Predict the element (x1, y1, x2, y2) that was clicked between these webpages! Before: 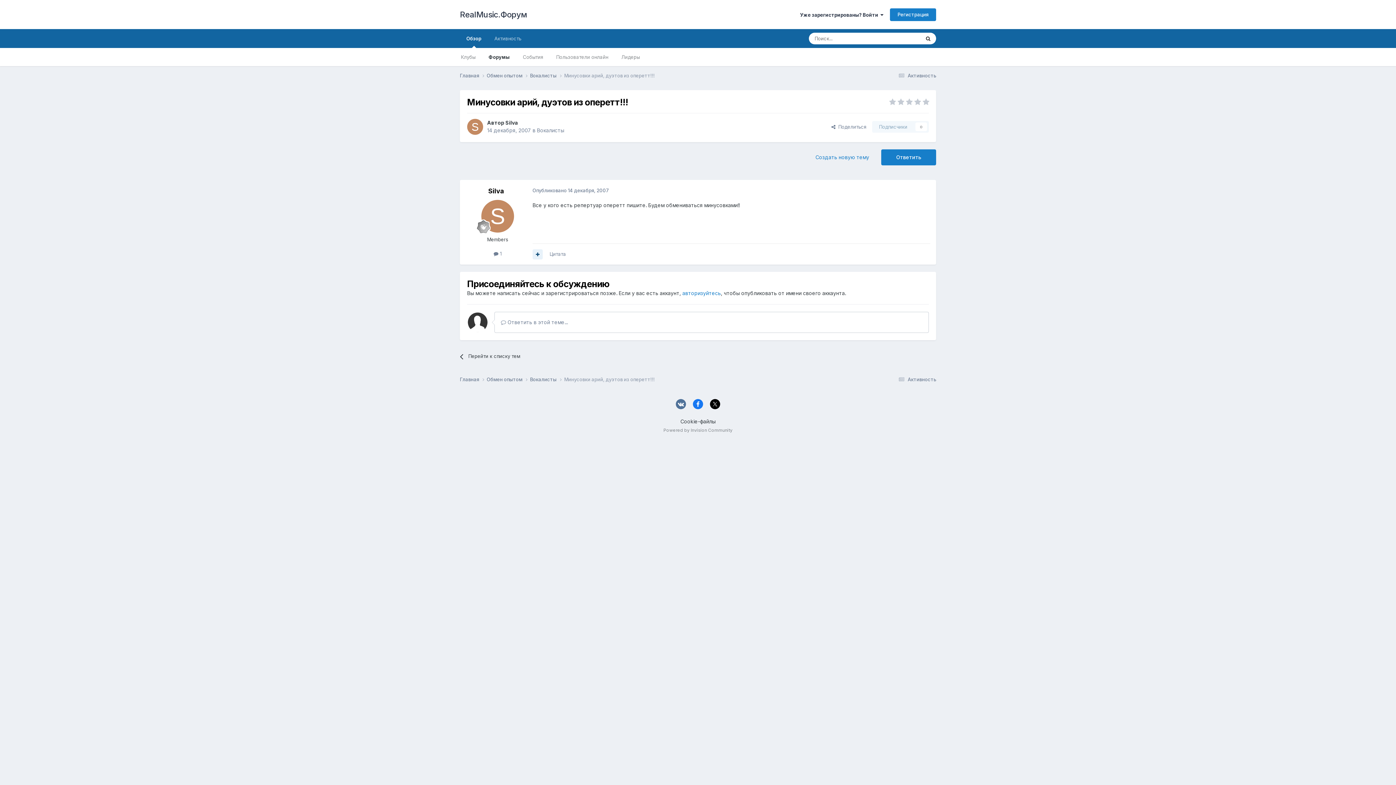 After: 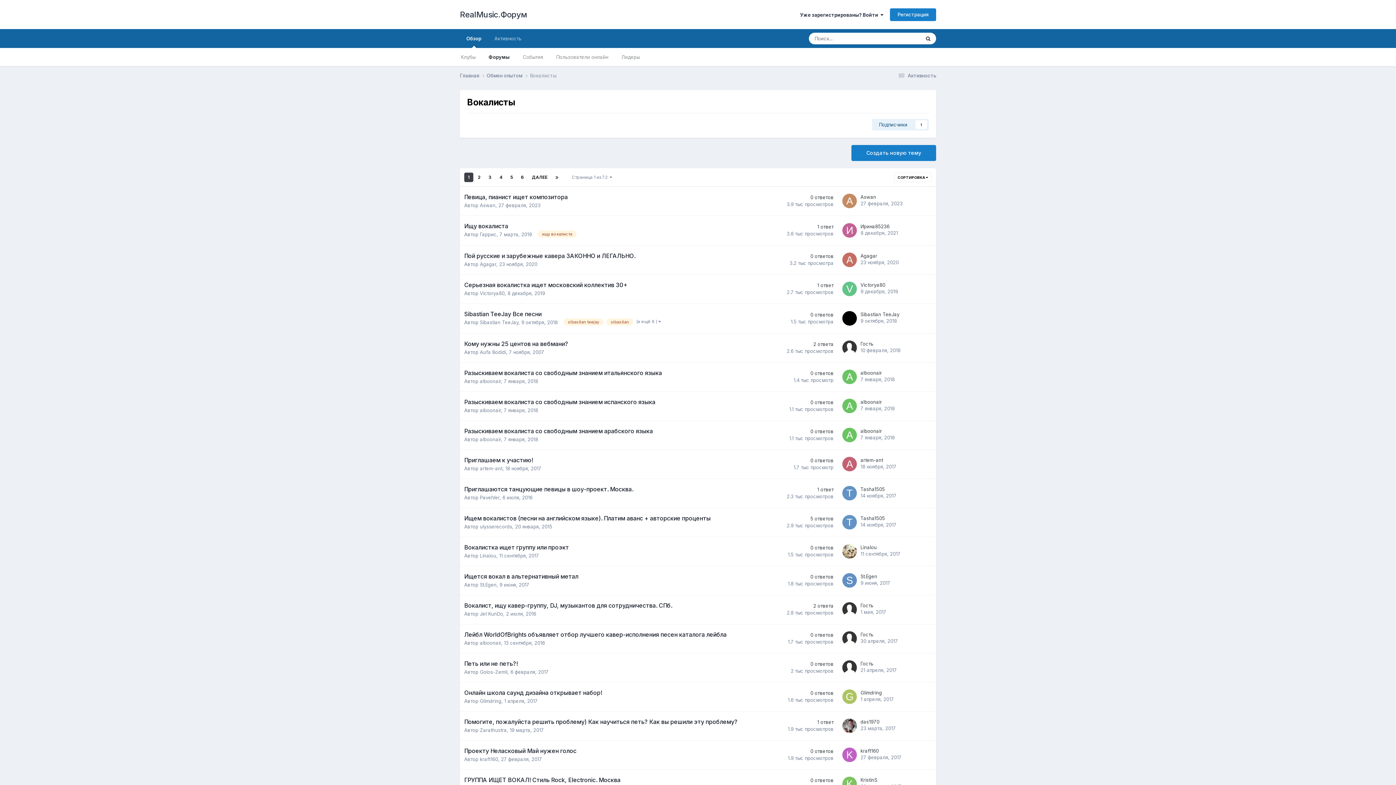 Action: bbox: (537, 127, 564, 133) label: Вокалисты